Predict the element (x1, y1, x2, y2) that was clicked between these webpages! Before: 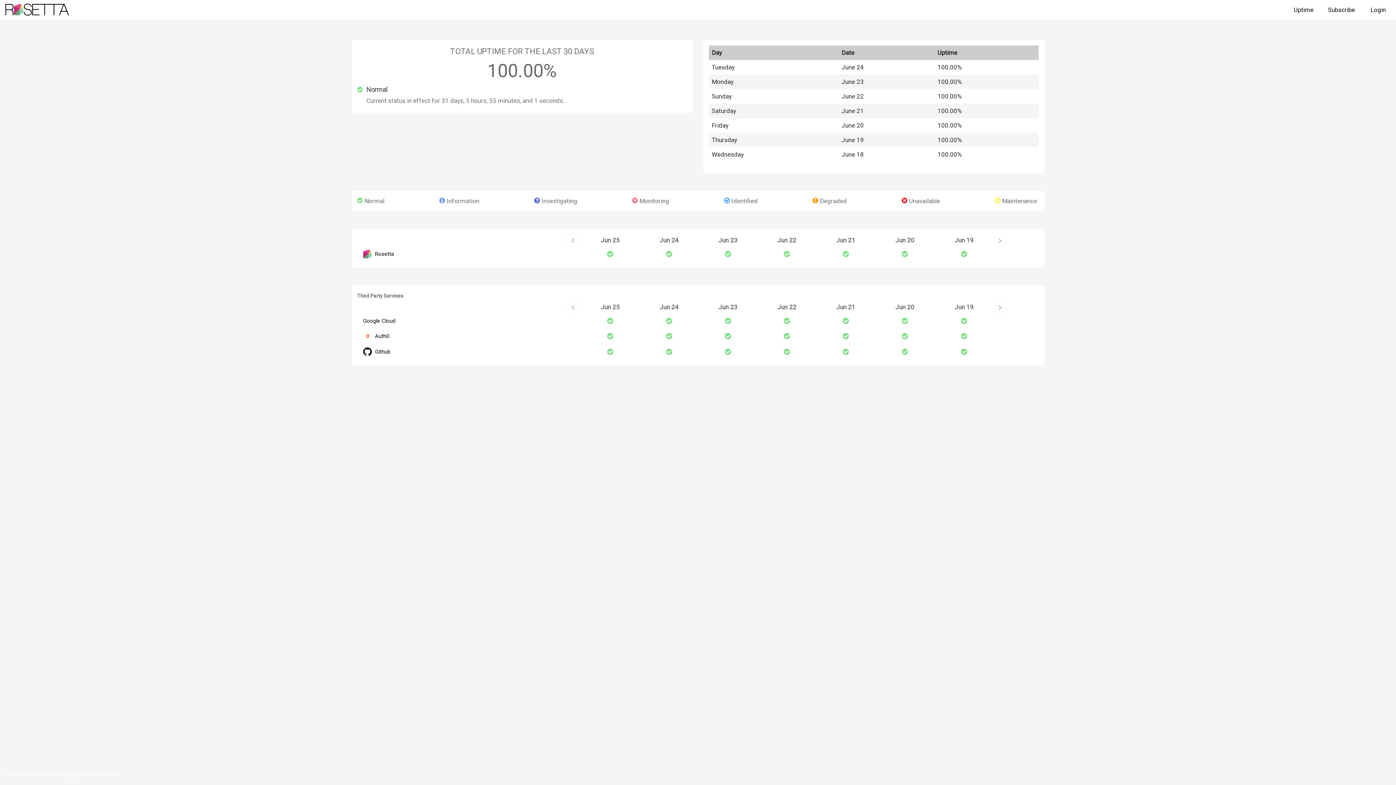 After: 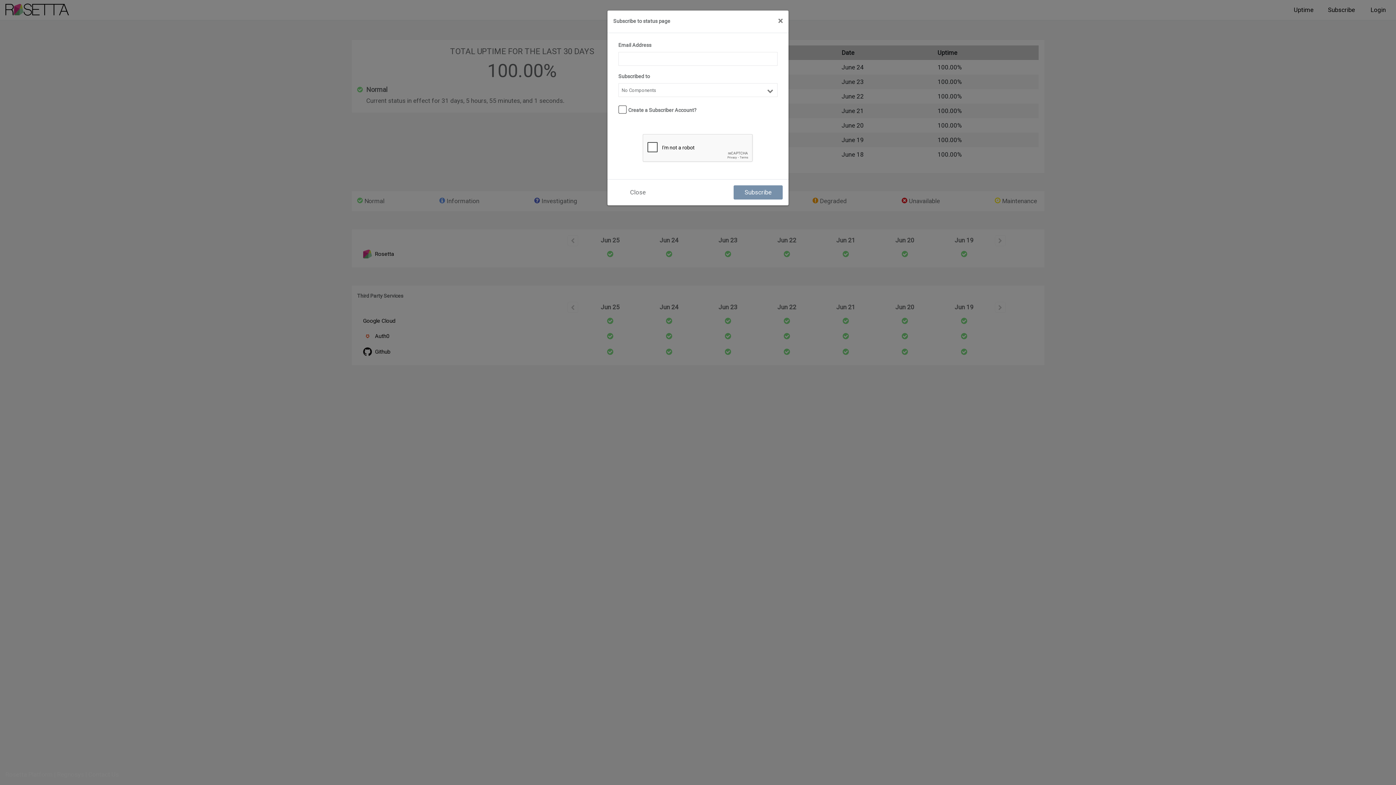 Action: bbox: (1321, 0, 1362, 20) label: Subscribe